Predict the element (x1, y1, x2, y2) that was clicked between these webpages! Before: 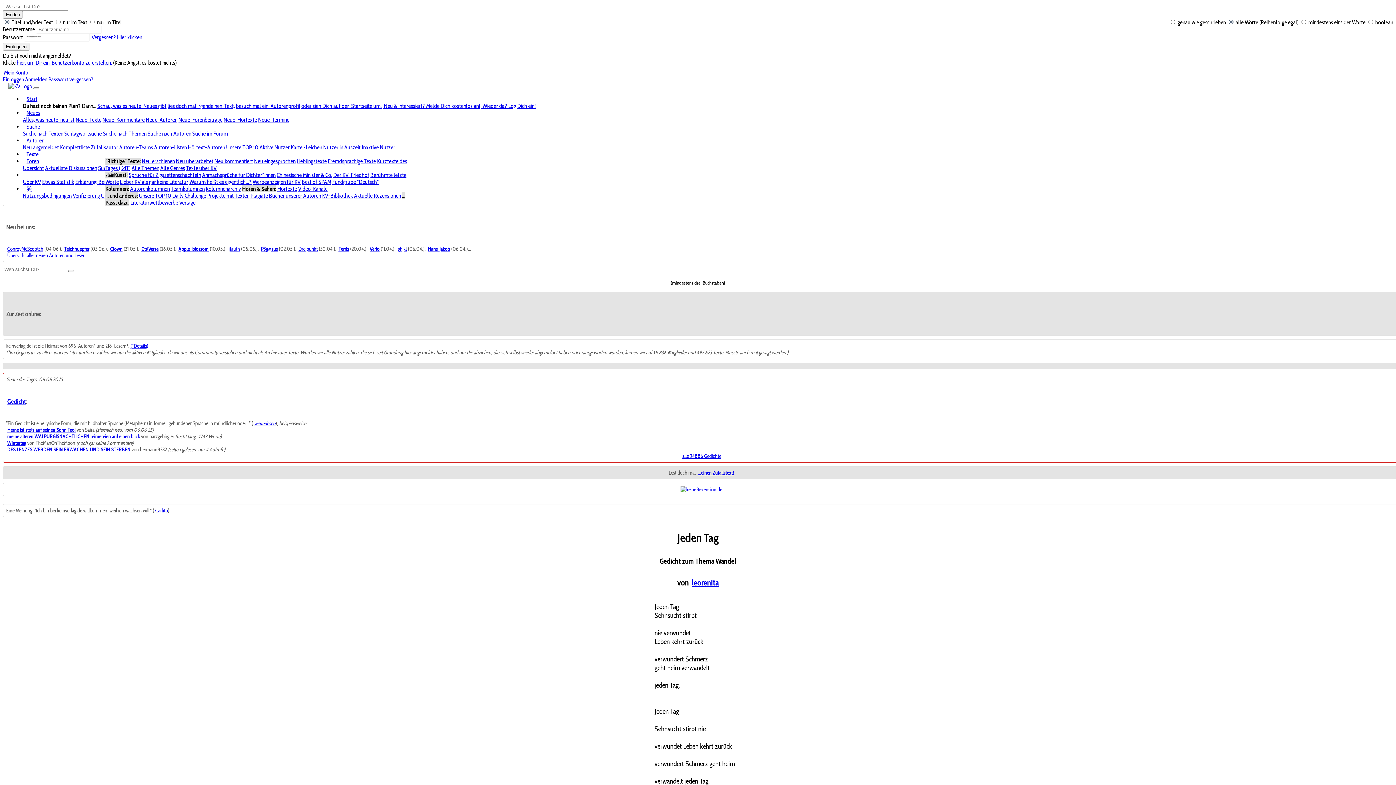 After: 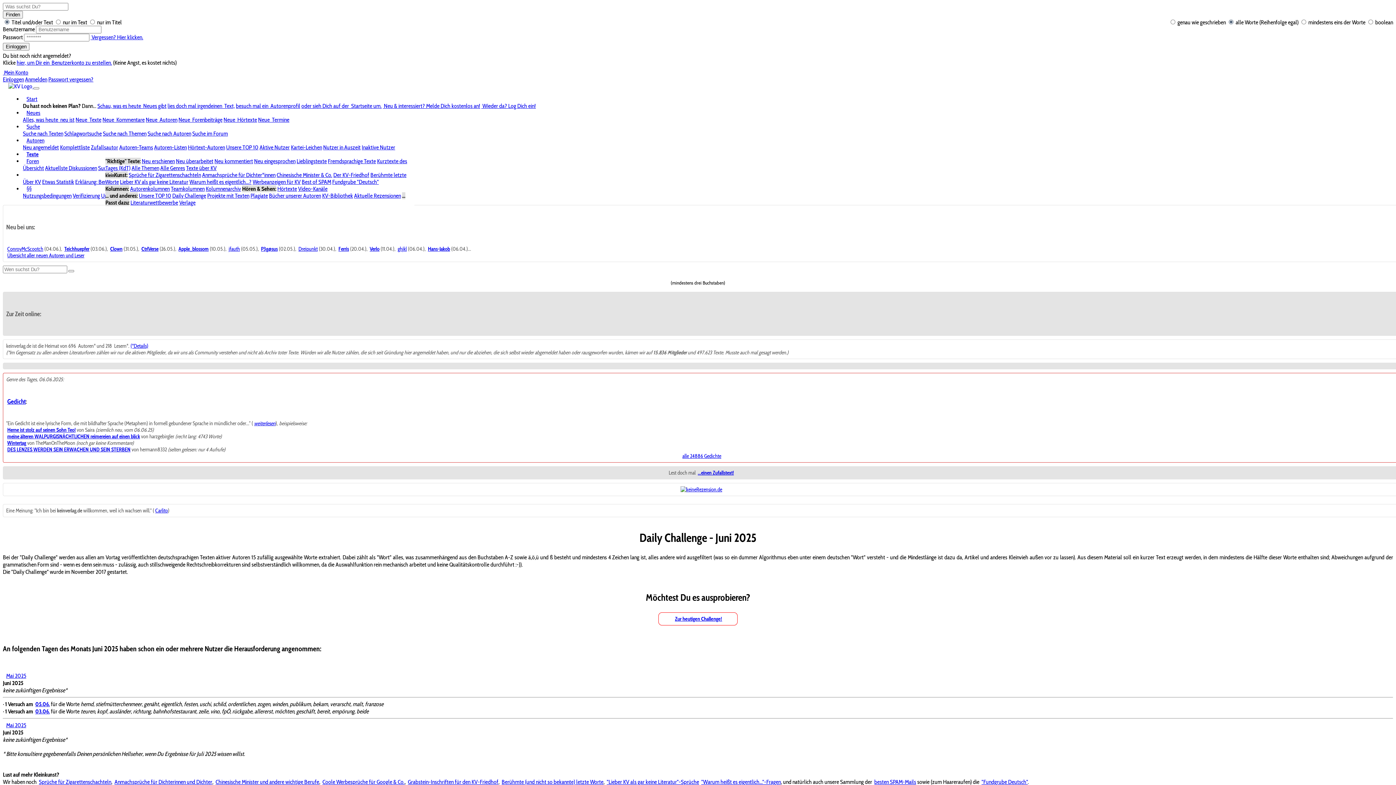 Action: label: Daily Challenge bbox: (172, 192, 206, 199)